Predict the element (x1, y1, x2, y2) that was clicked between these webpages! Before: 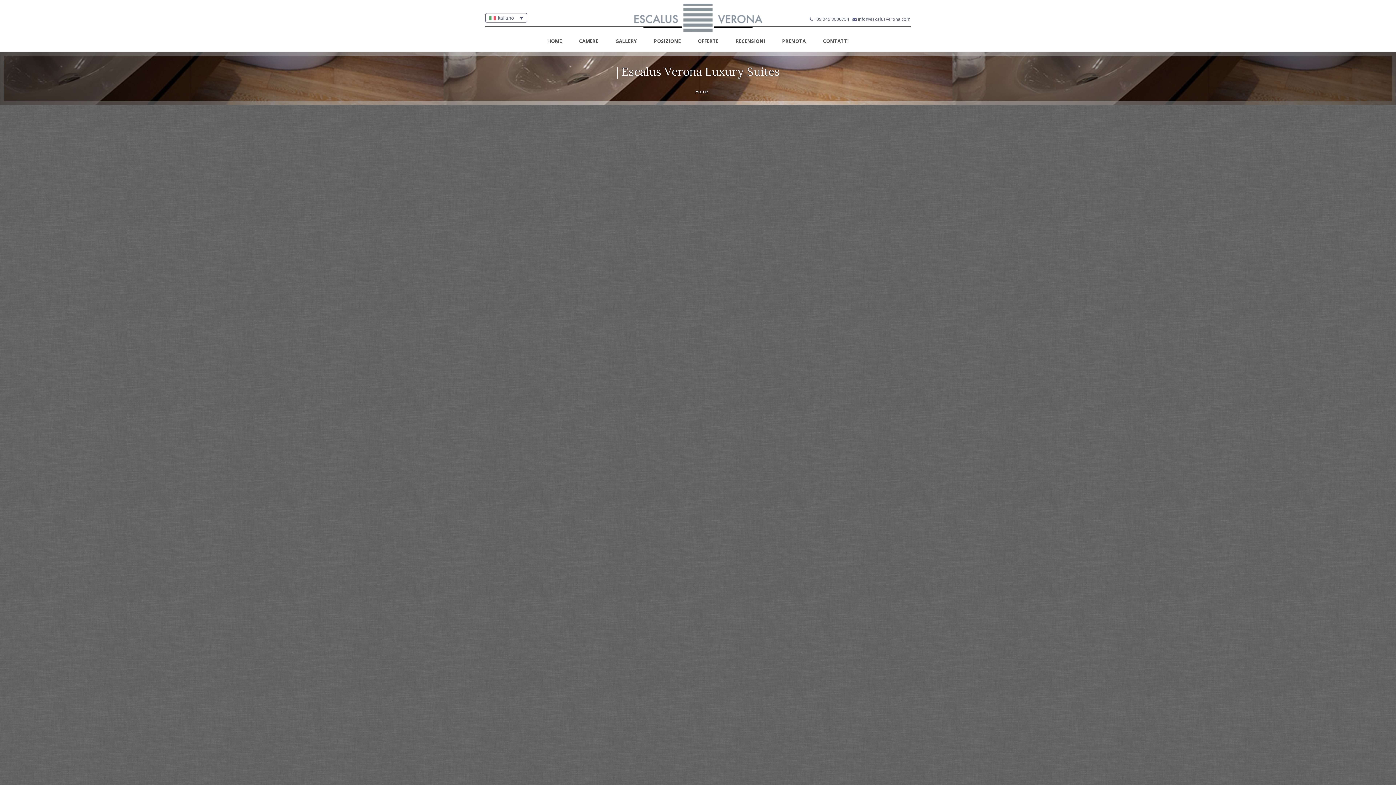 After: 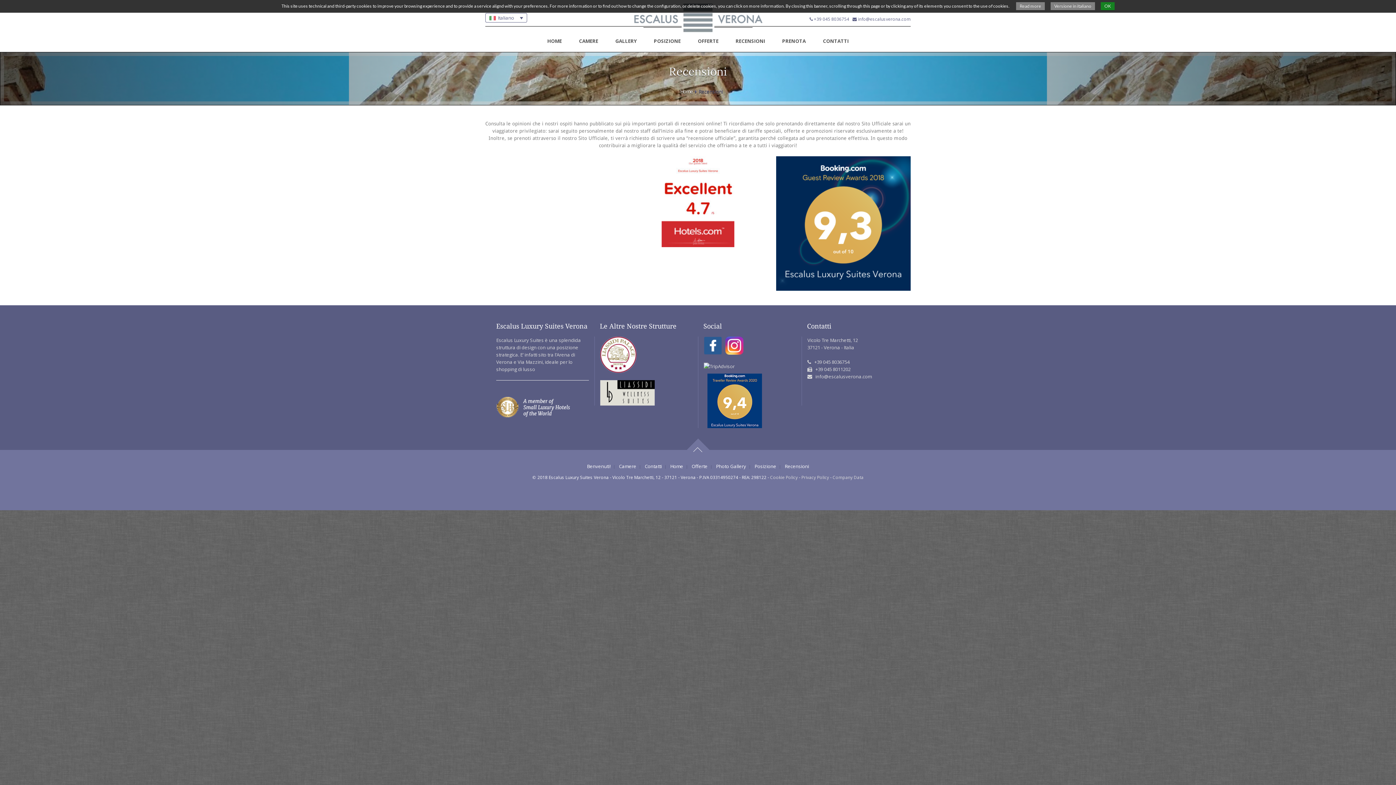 Action: label: RECENSIONI bbox: (727, 32, 773, 50)